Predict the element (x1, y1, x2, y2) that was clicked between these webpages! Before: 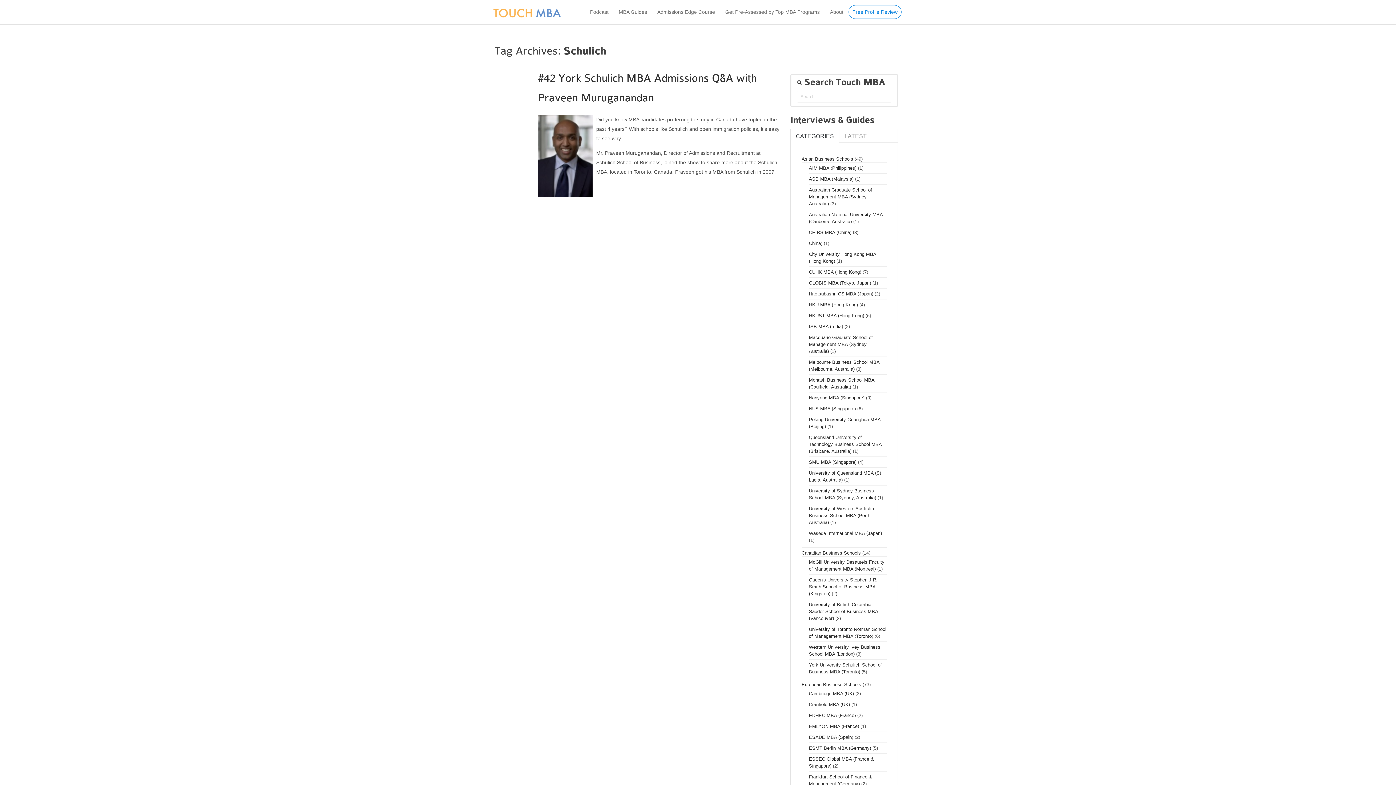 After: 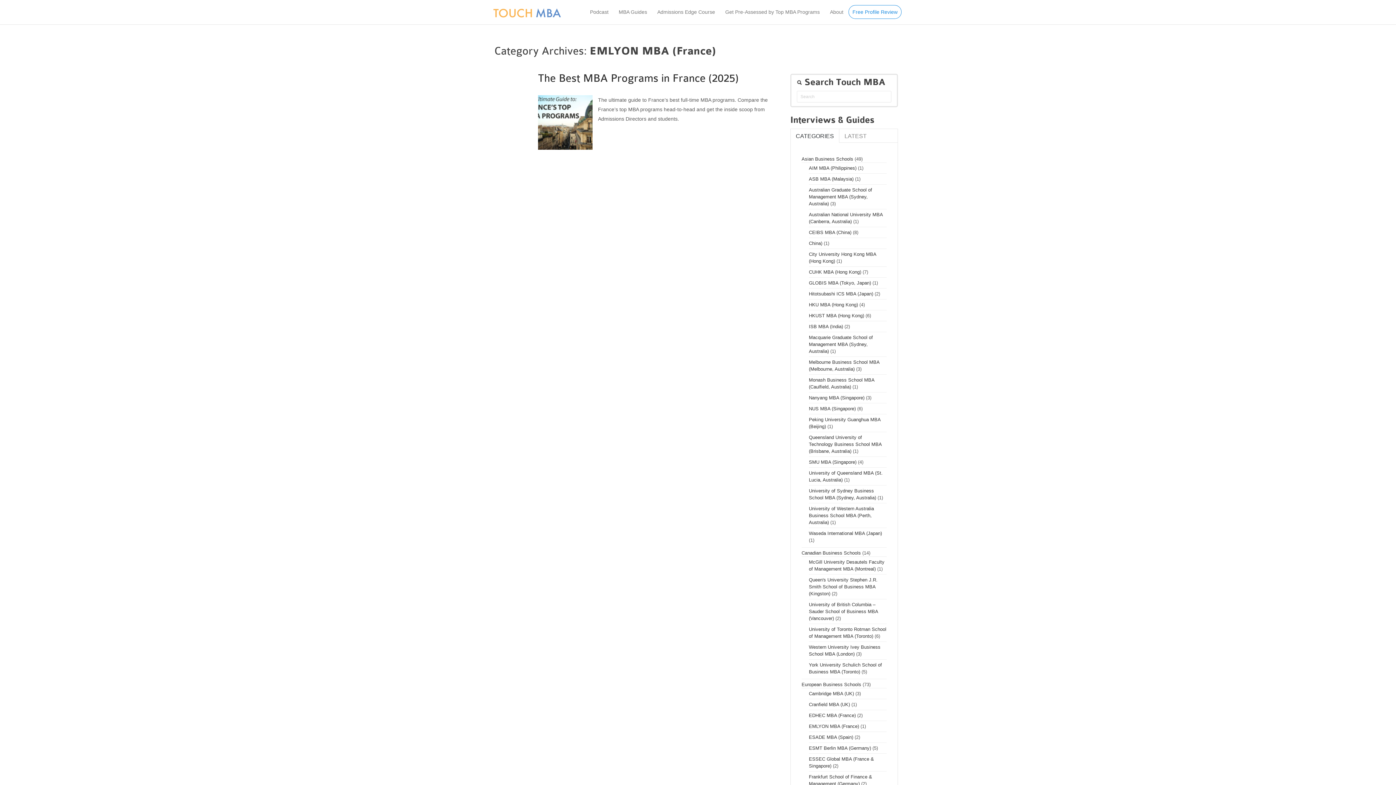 Action: label: EMLYON MBA (France) bbox: (809, 724, 859, 729)